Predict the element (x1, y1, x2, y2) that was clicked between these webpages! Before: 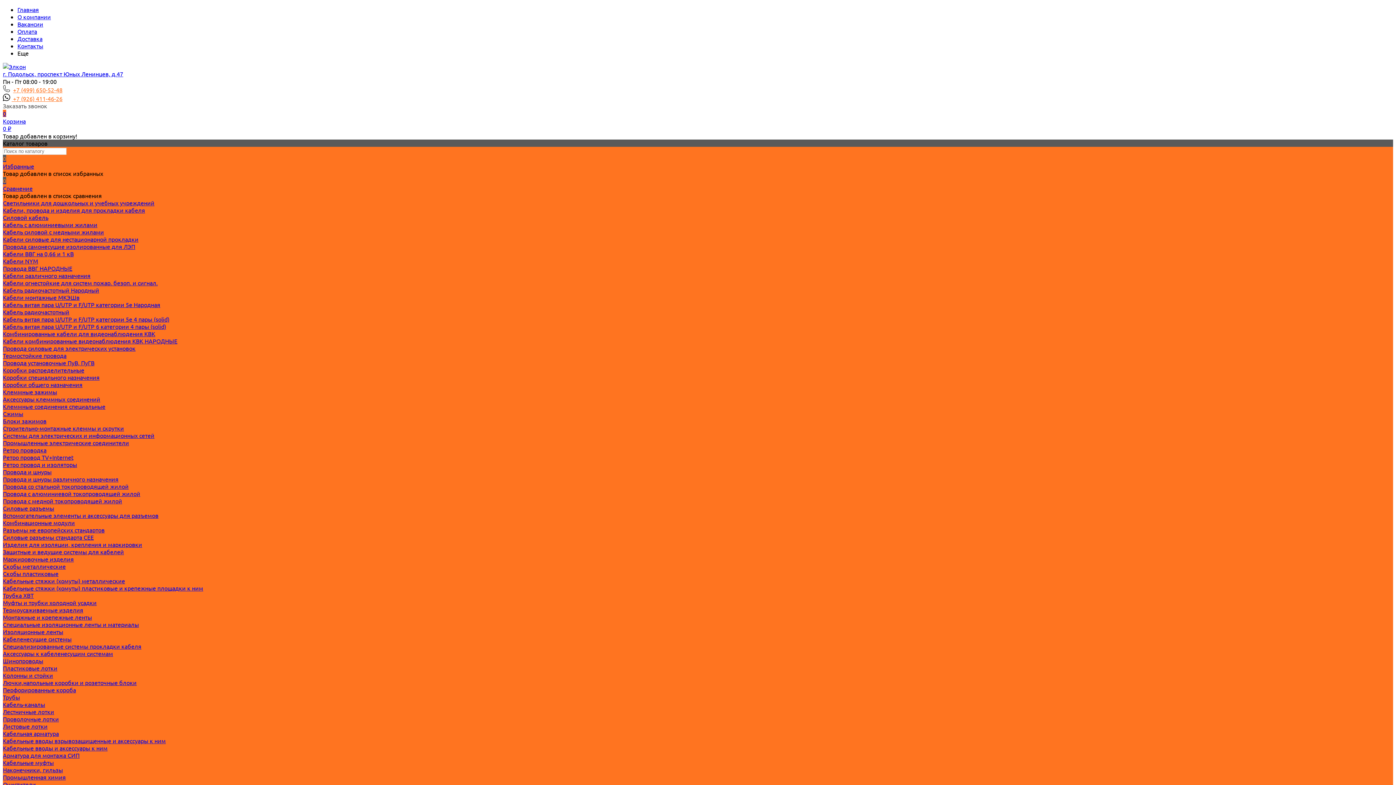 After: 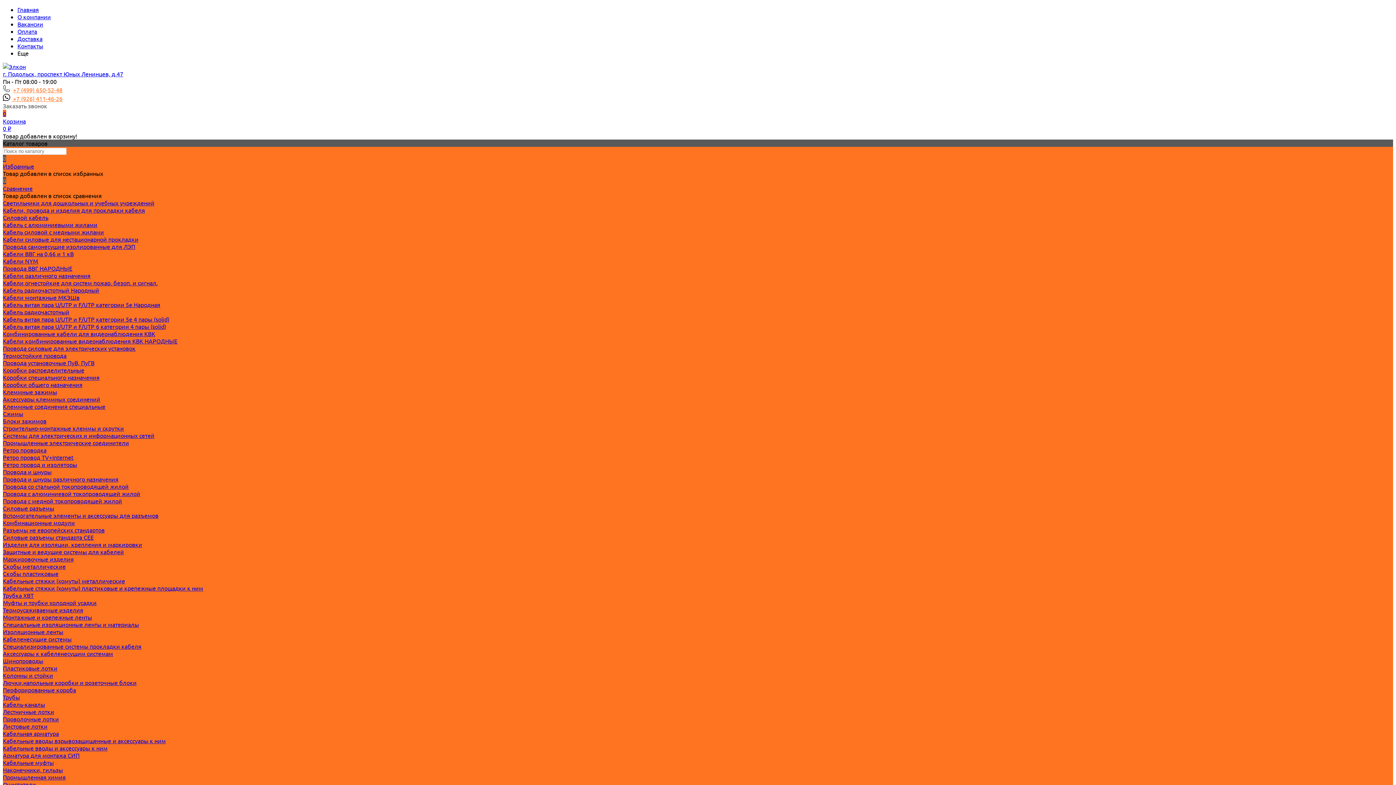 Action: bbox: (2, 228, 104, 235) label: Кабель силовой с медными жилами